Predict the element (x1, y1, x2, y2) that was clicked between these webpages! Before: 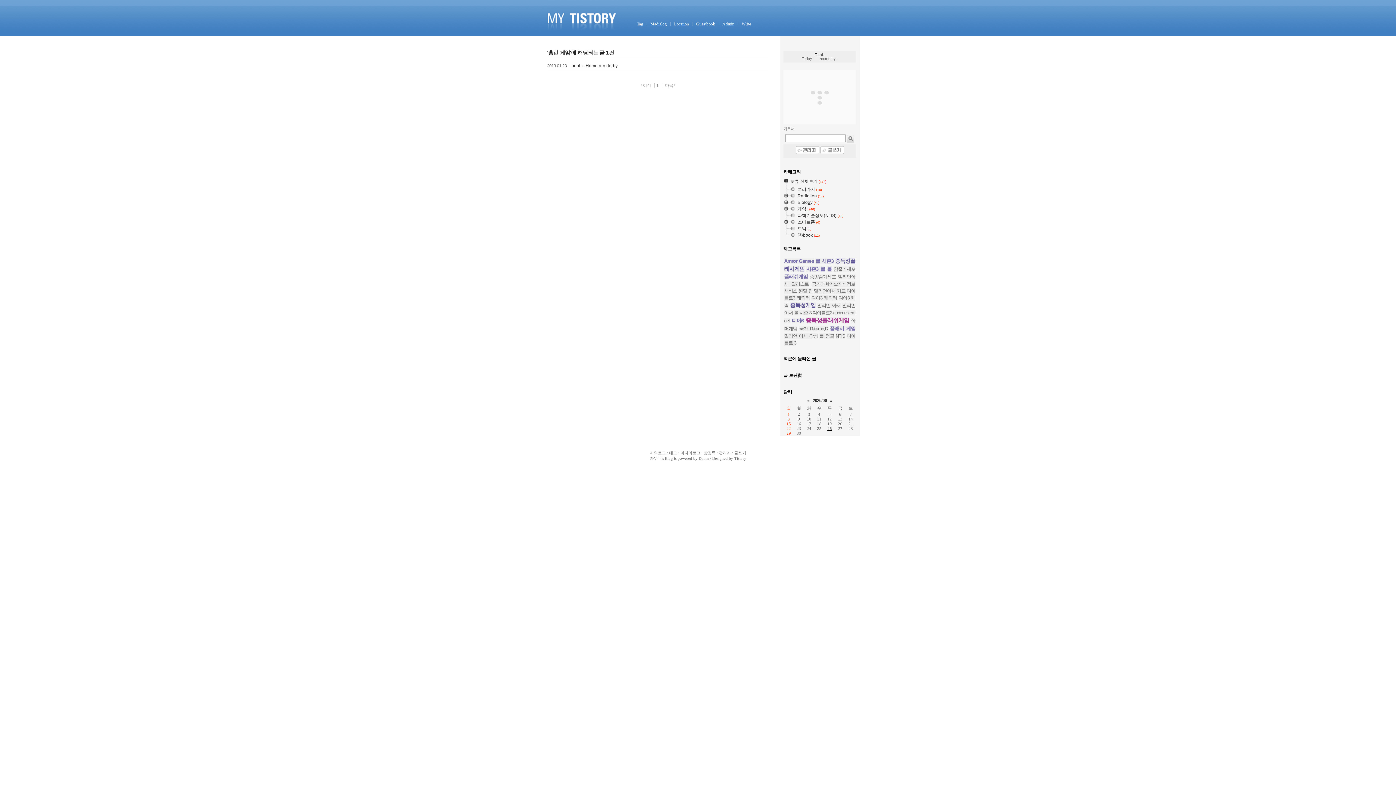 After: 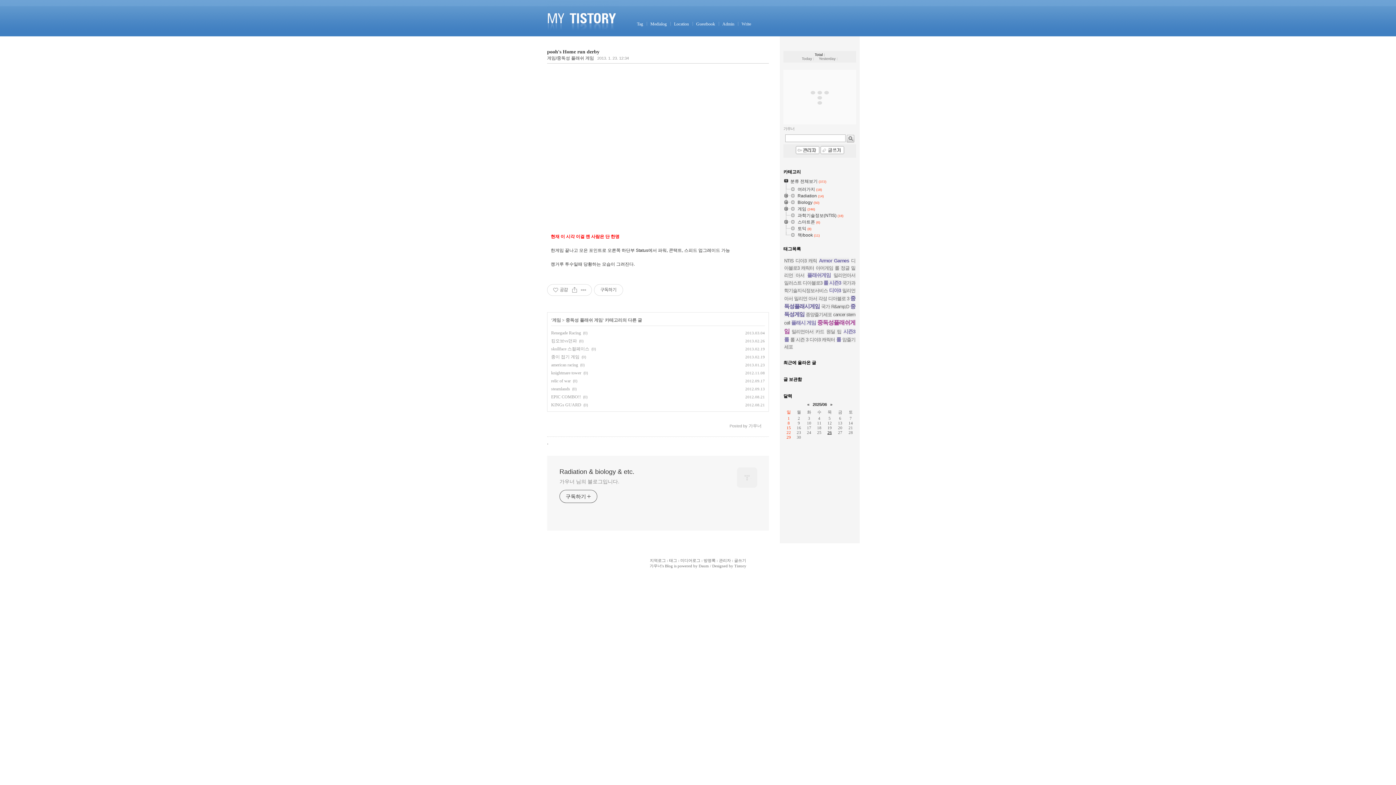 Action: label: pooh's Home run derby bbox: (571, 63, 617, 68)